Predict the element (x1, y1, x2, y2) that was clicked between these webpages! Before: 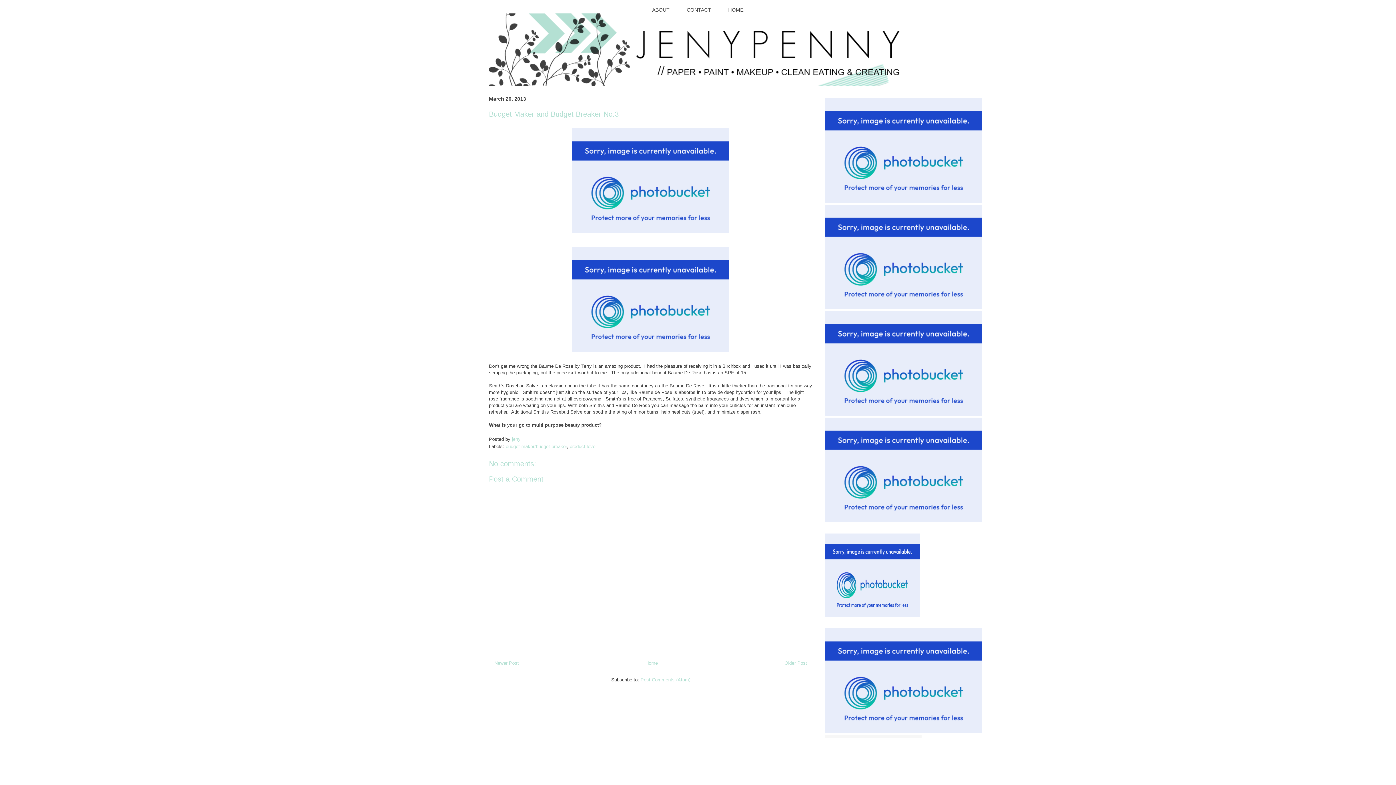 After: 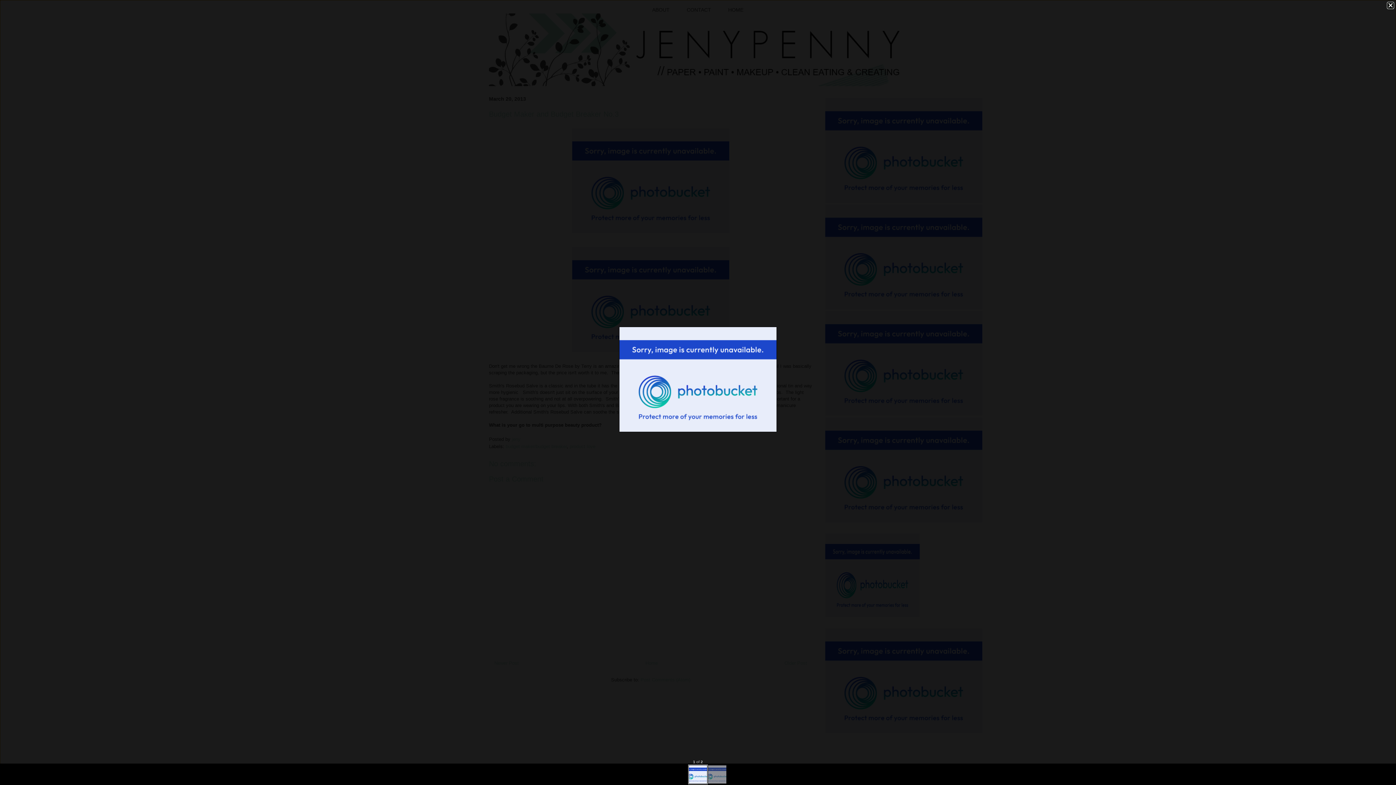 Action: bbox: (569, 231, 732, 237)